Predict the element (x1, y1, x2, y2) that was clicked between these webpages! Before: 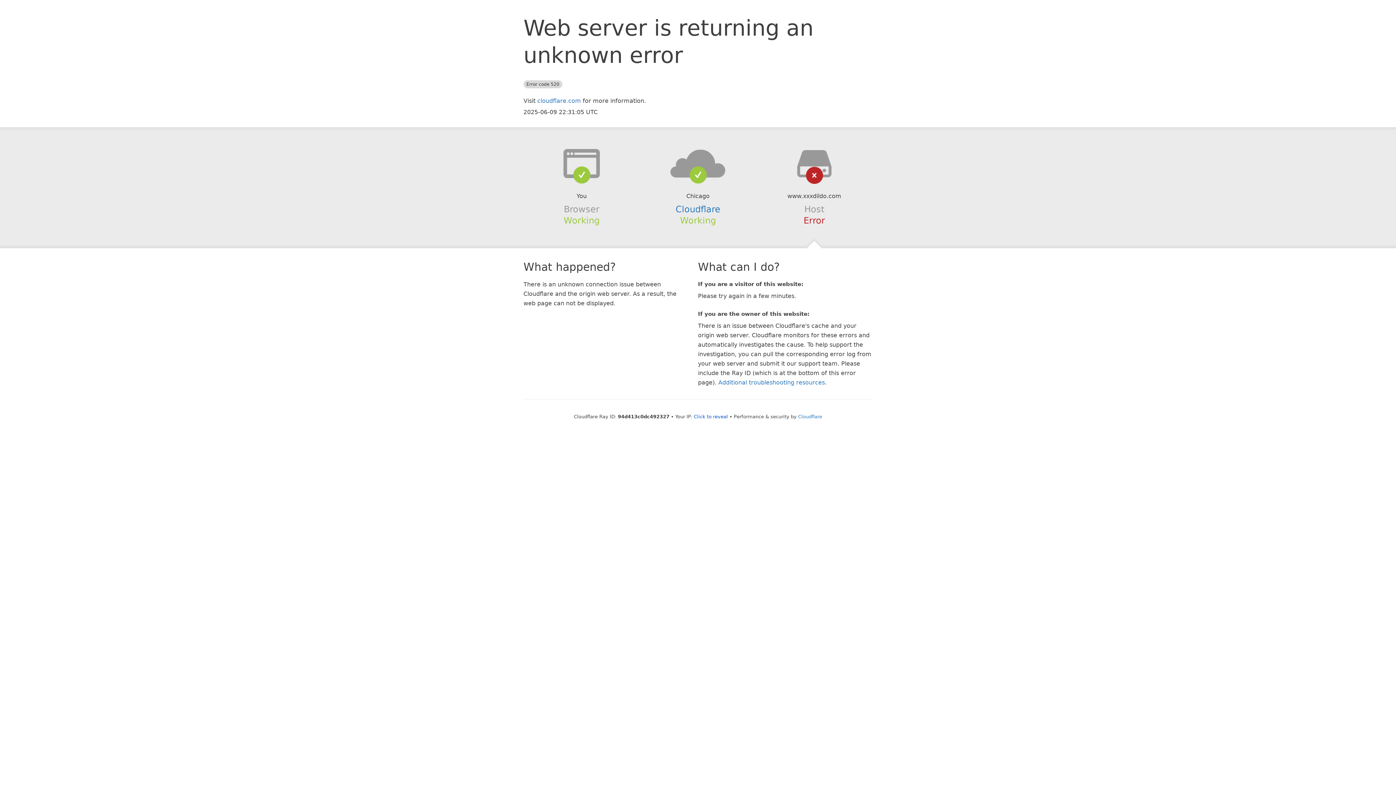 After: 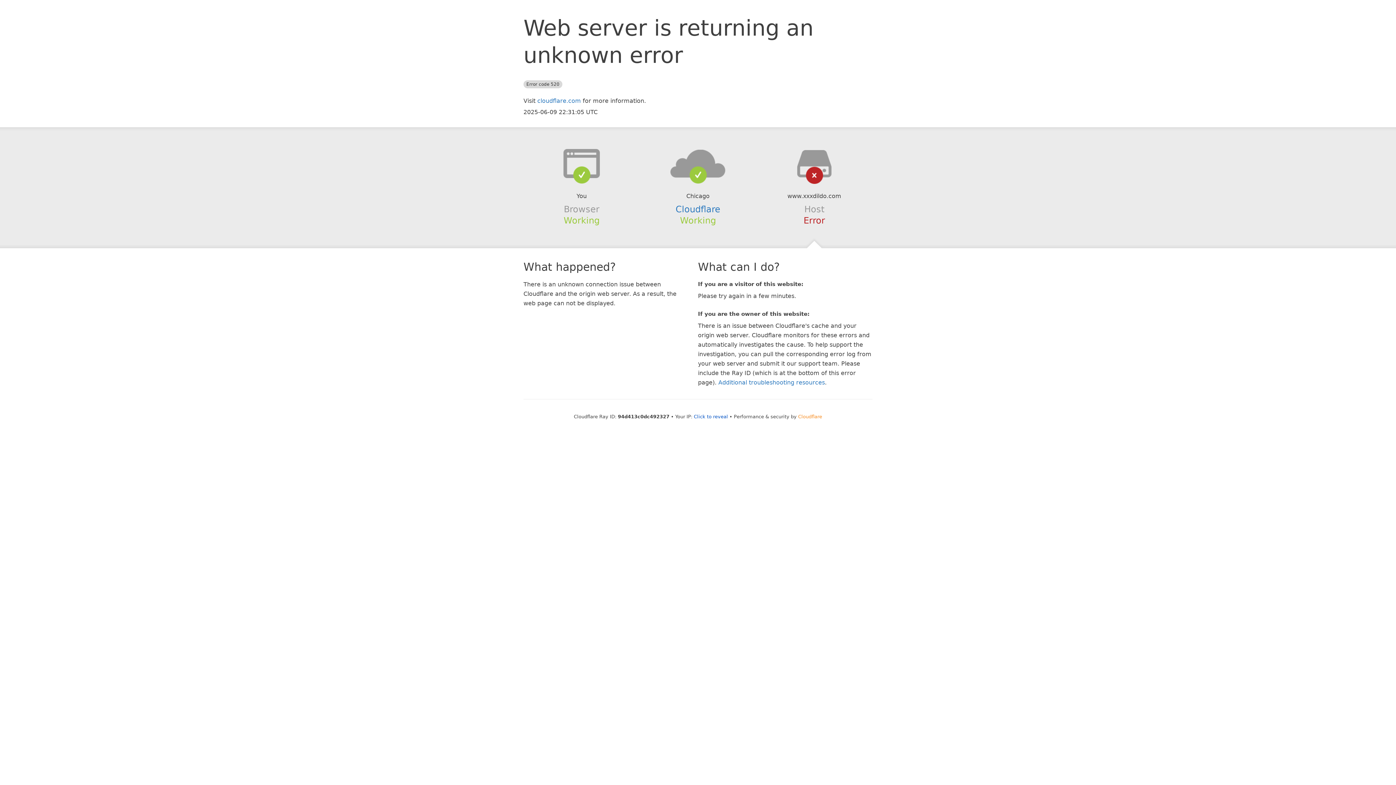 Action: bbox: (798, 414, 822, 419) label: Cloudflare